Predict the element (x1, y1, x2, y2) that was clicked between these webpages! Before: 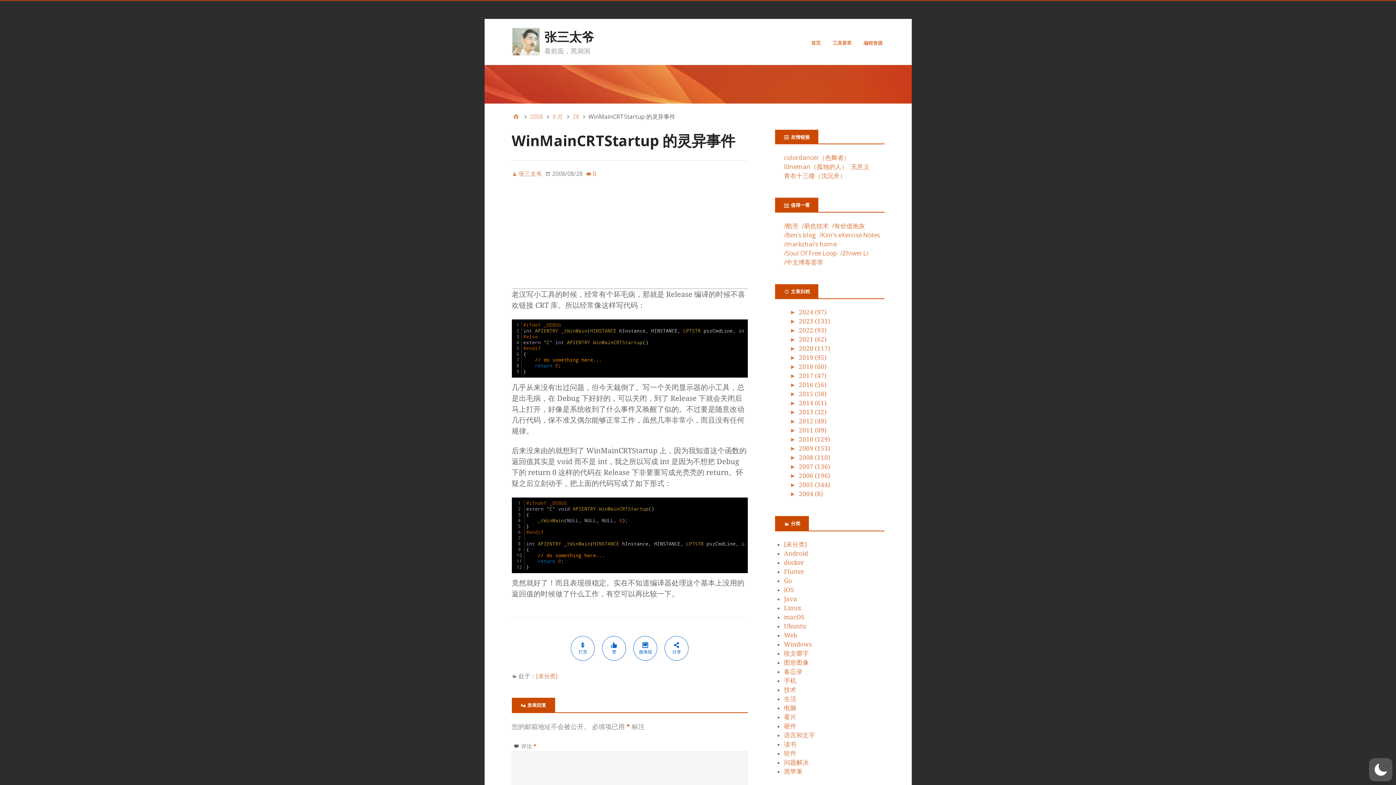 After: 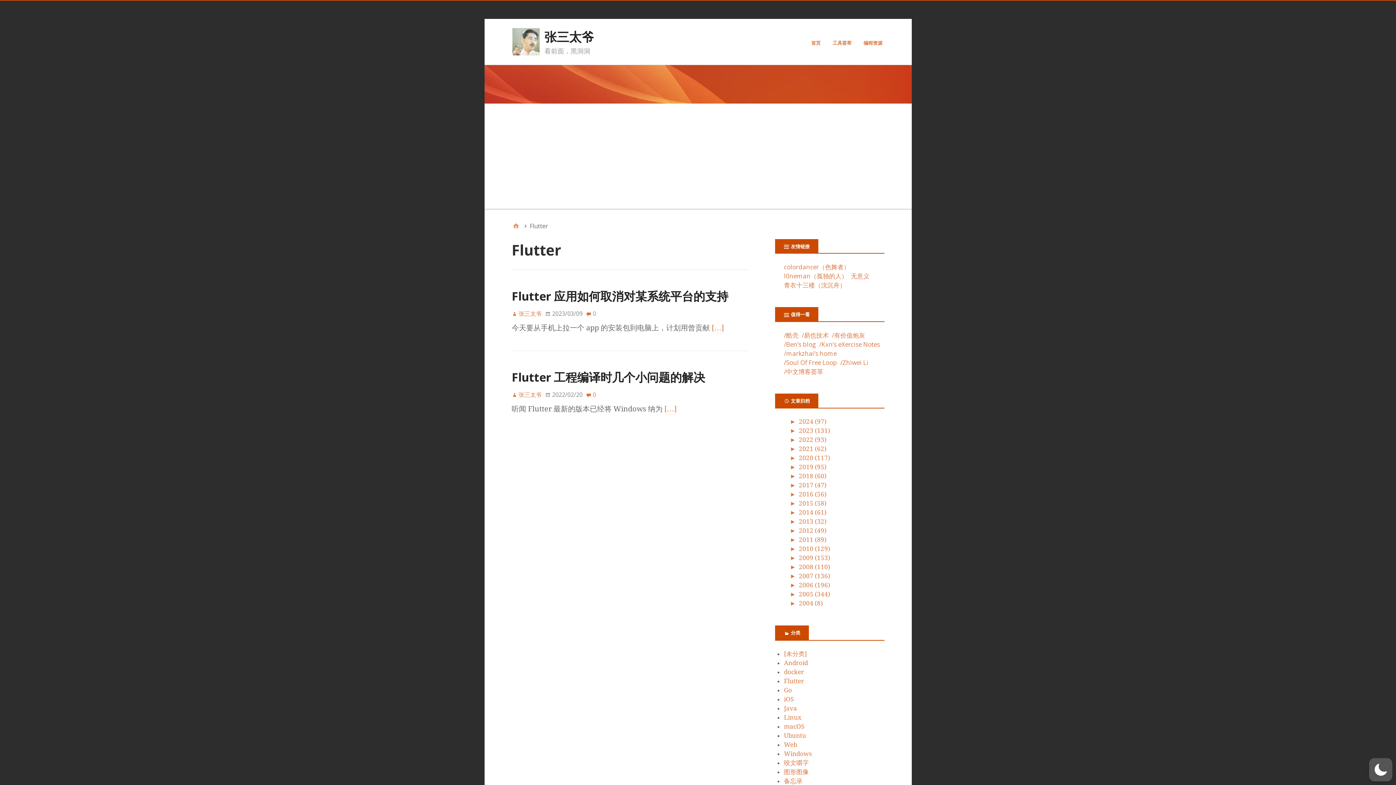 Action: label: Flutter bbox: (784, 568, 804, 575)